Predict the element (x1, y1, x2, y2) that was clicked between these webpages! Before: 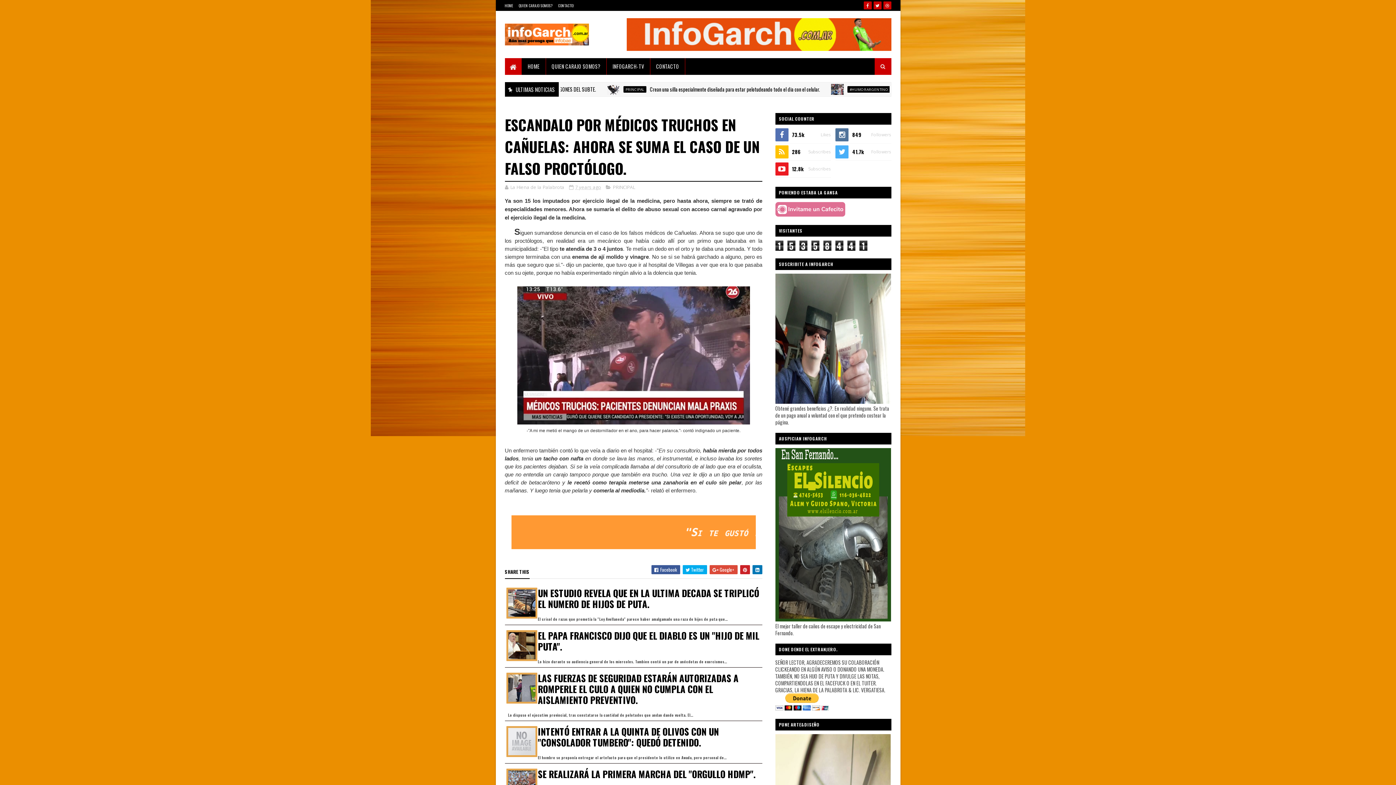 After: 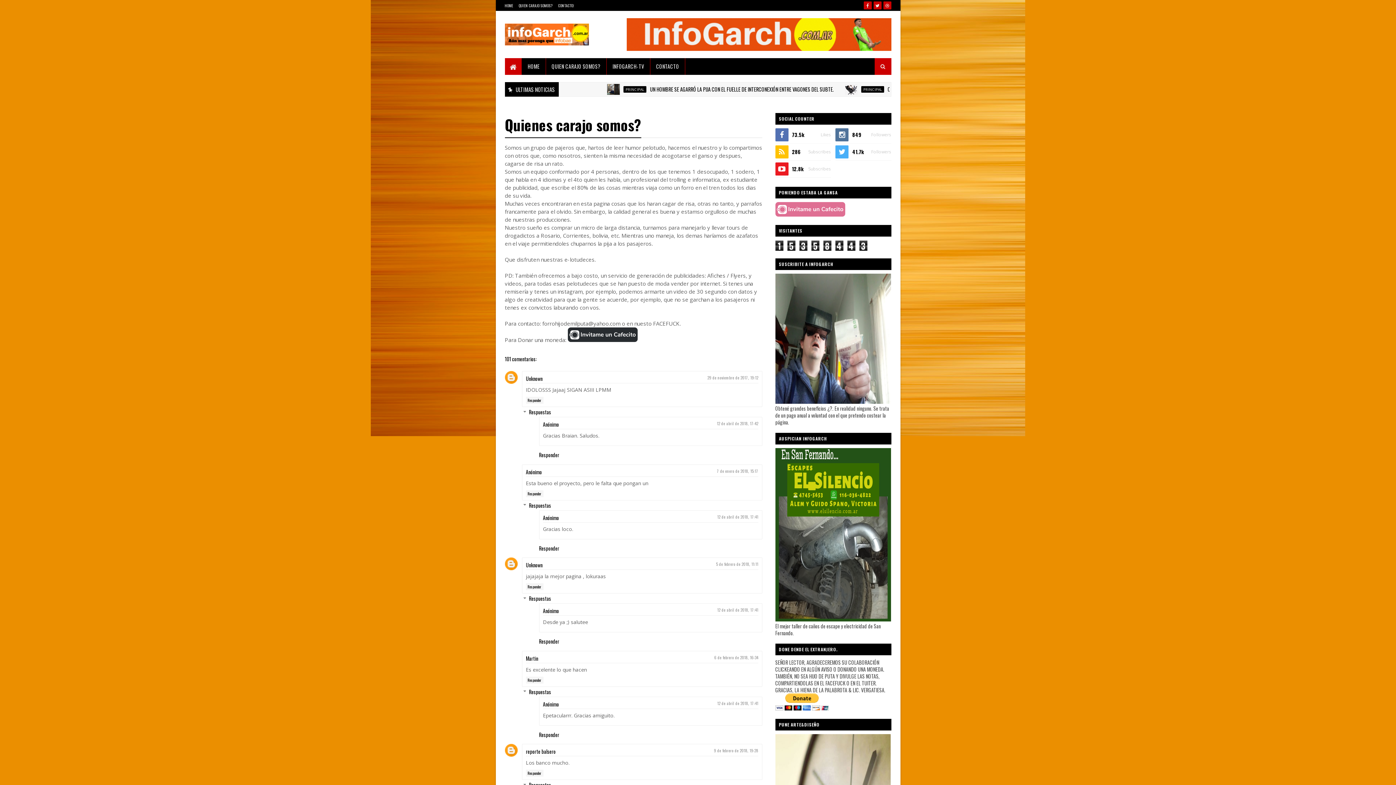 Action: label: QUIEN CARAJO SOMOS? bbox: (518, 2, 552, 8)